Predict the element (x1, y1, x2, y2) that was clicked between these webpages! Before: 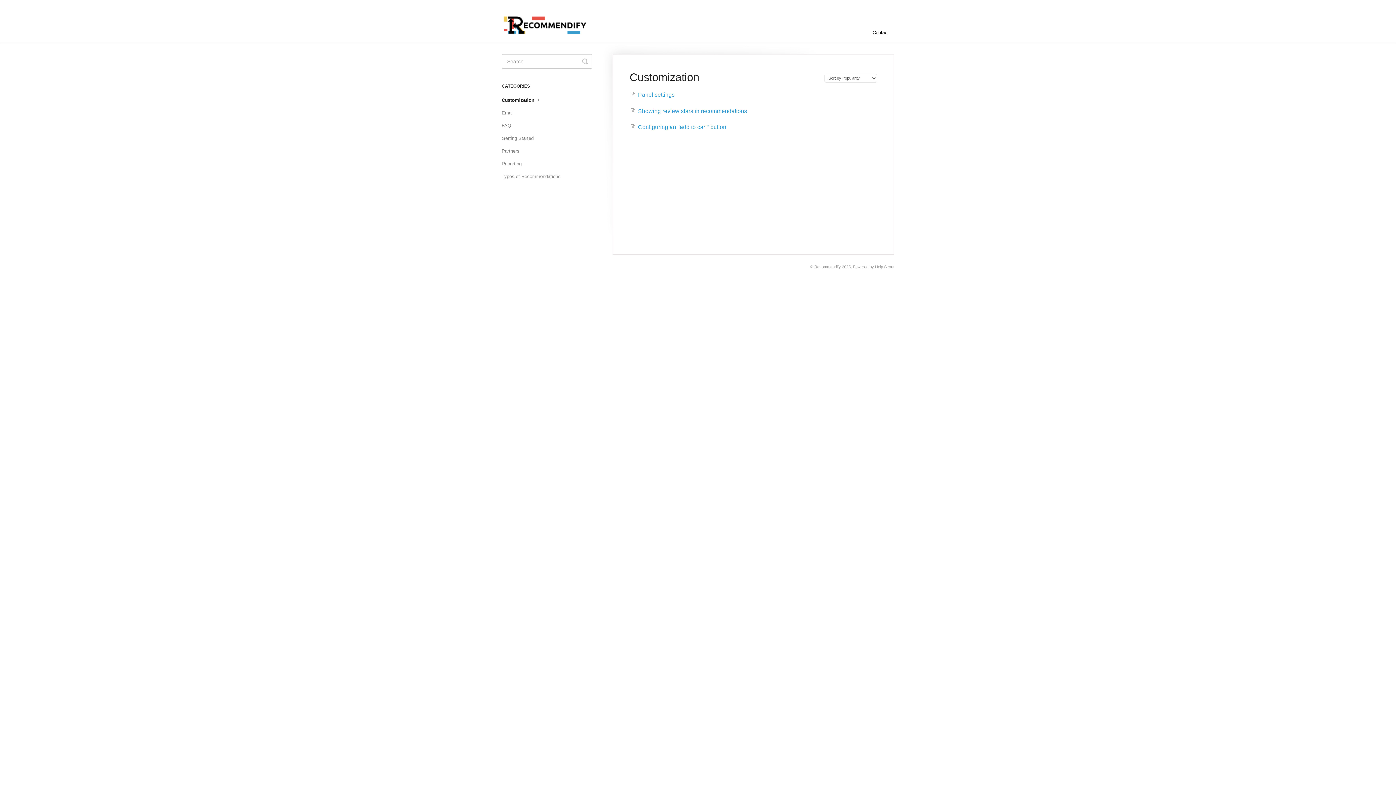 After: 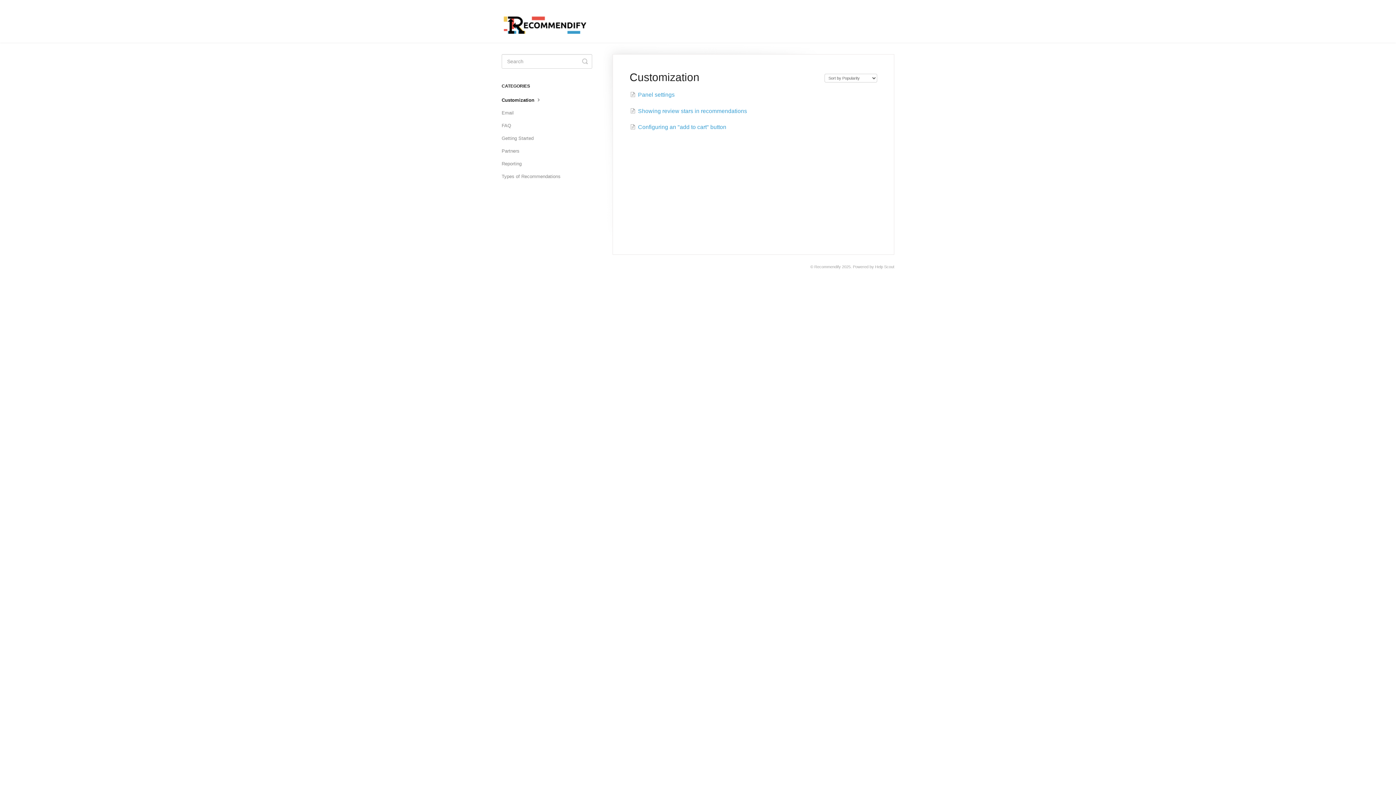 Action: label: Contact bbox: (867, 22, 894, 42)